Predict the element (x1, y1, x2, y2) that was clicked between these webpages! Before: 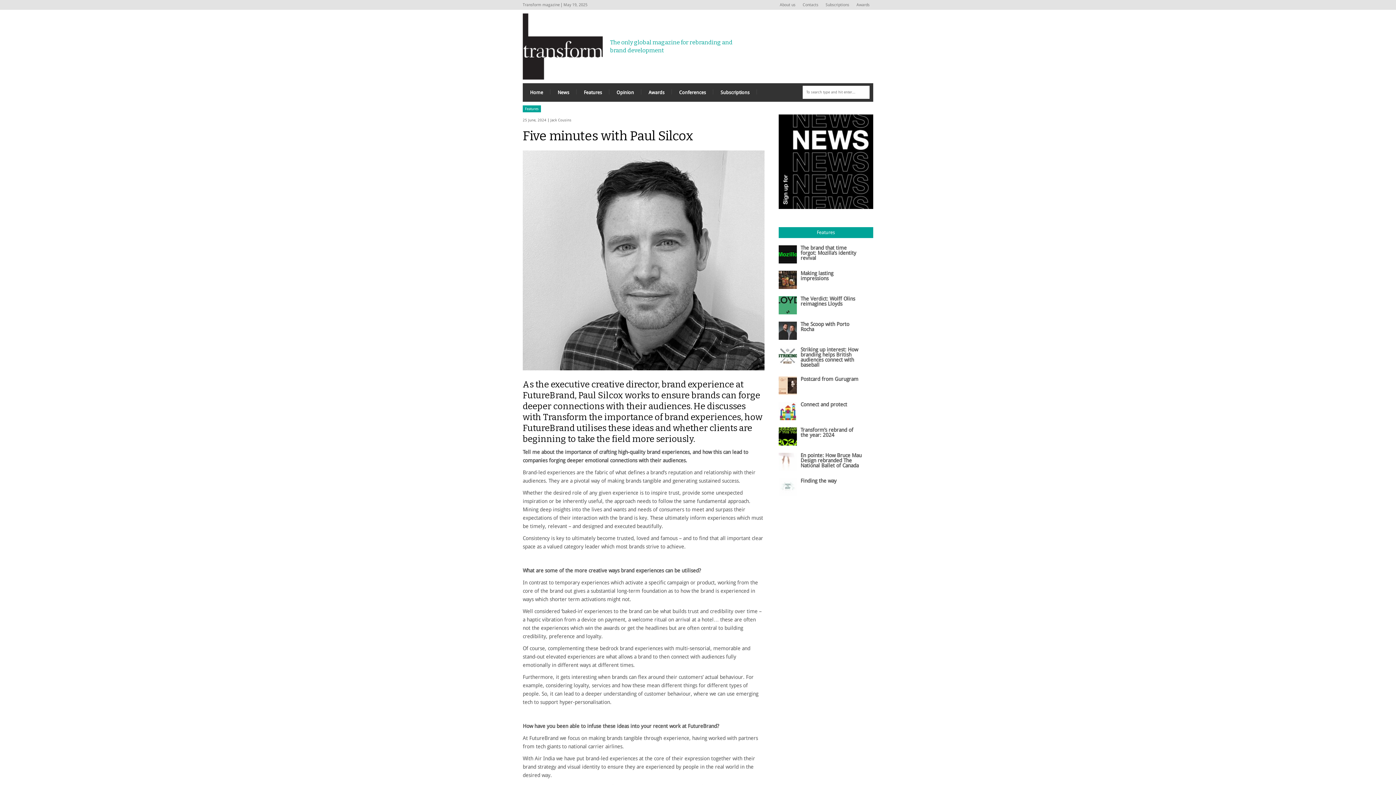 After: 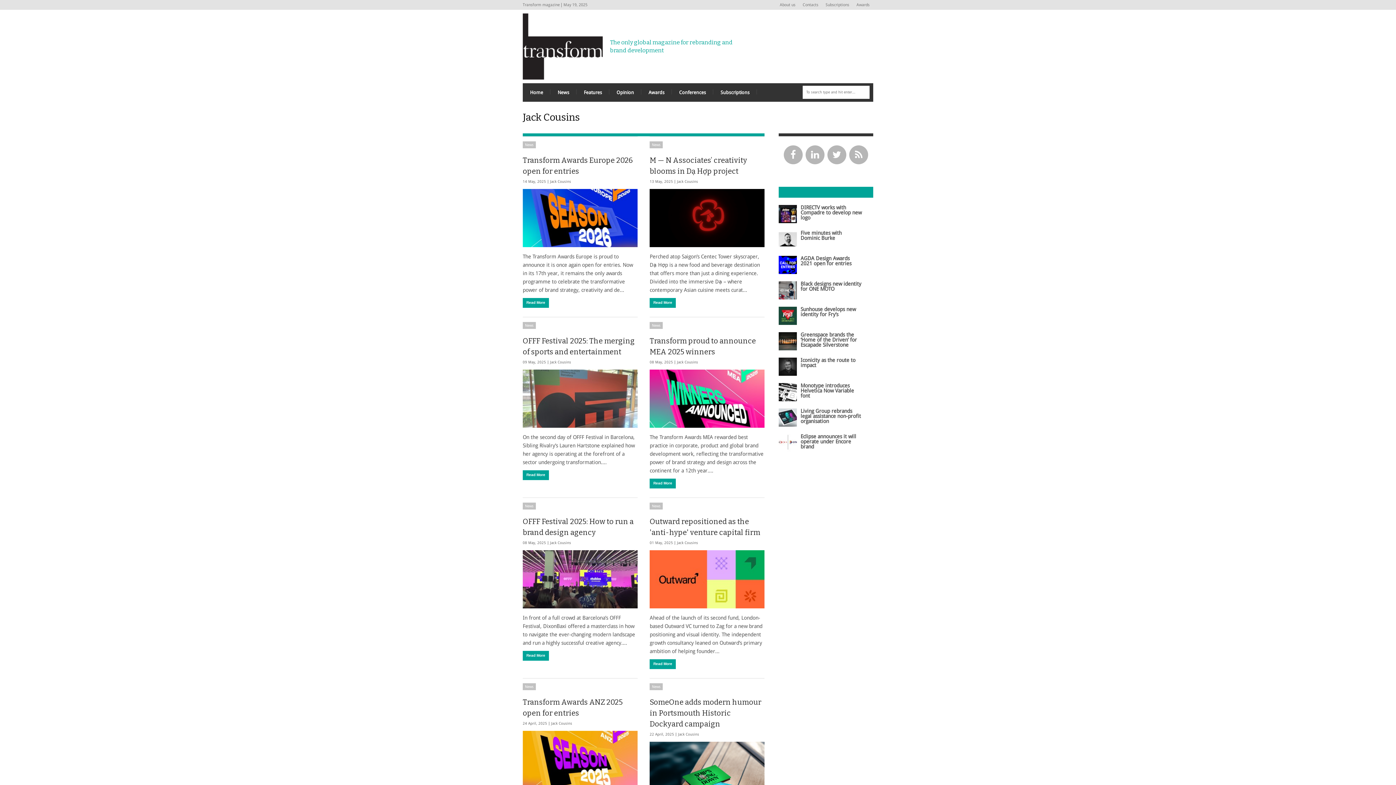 Action: label: Jack Cousins bbox: (550, 118, 571, 122)